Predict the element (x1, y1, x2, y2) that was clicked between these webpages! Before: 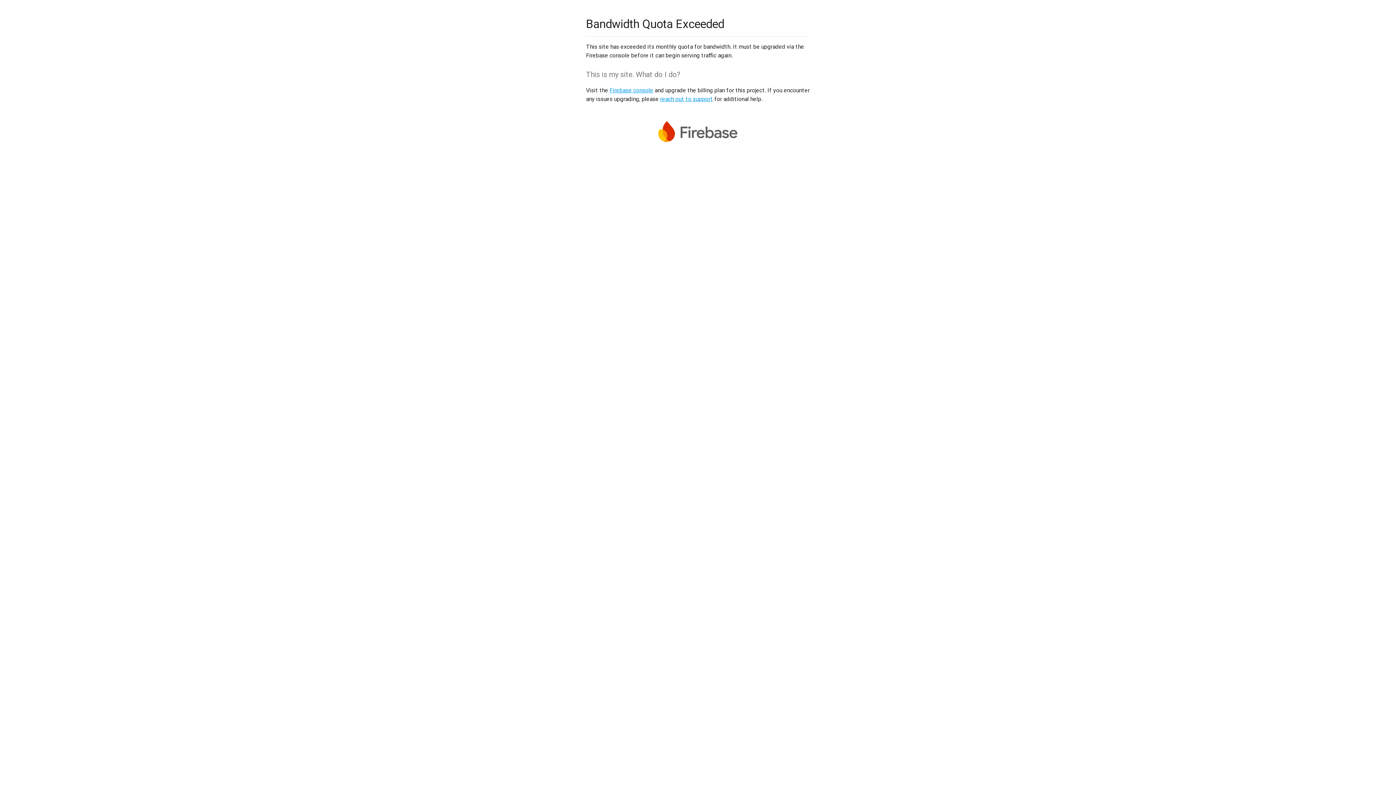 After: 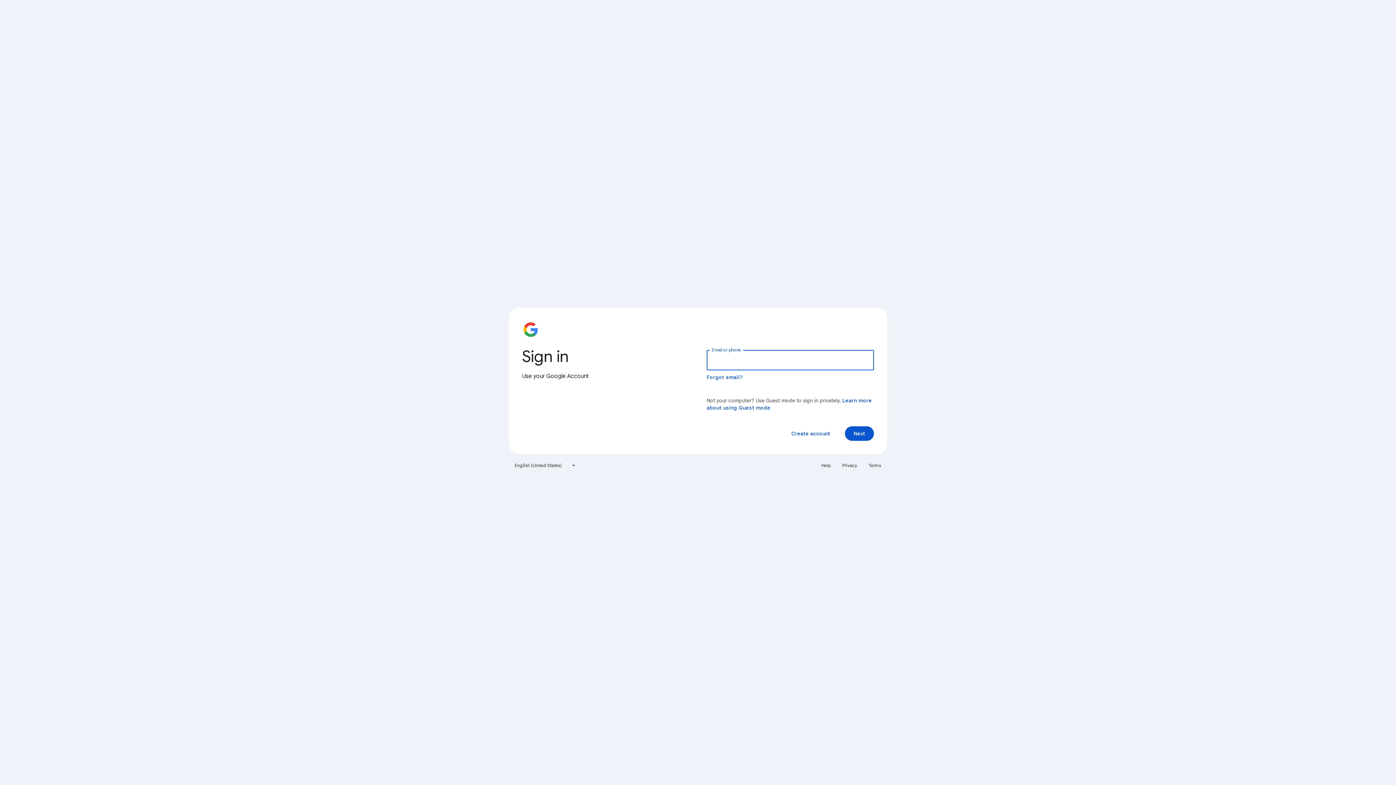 Action: bbox: (609, 86, 653, 93) label: Firebase console